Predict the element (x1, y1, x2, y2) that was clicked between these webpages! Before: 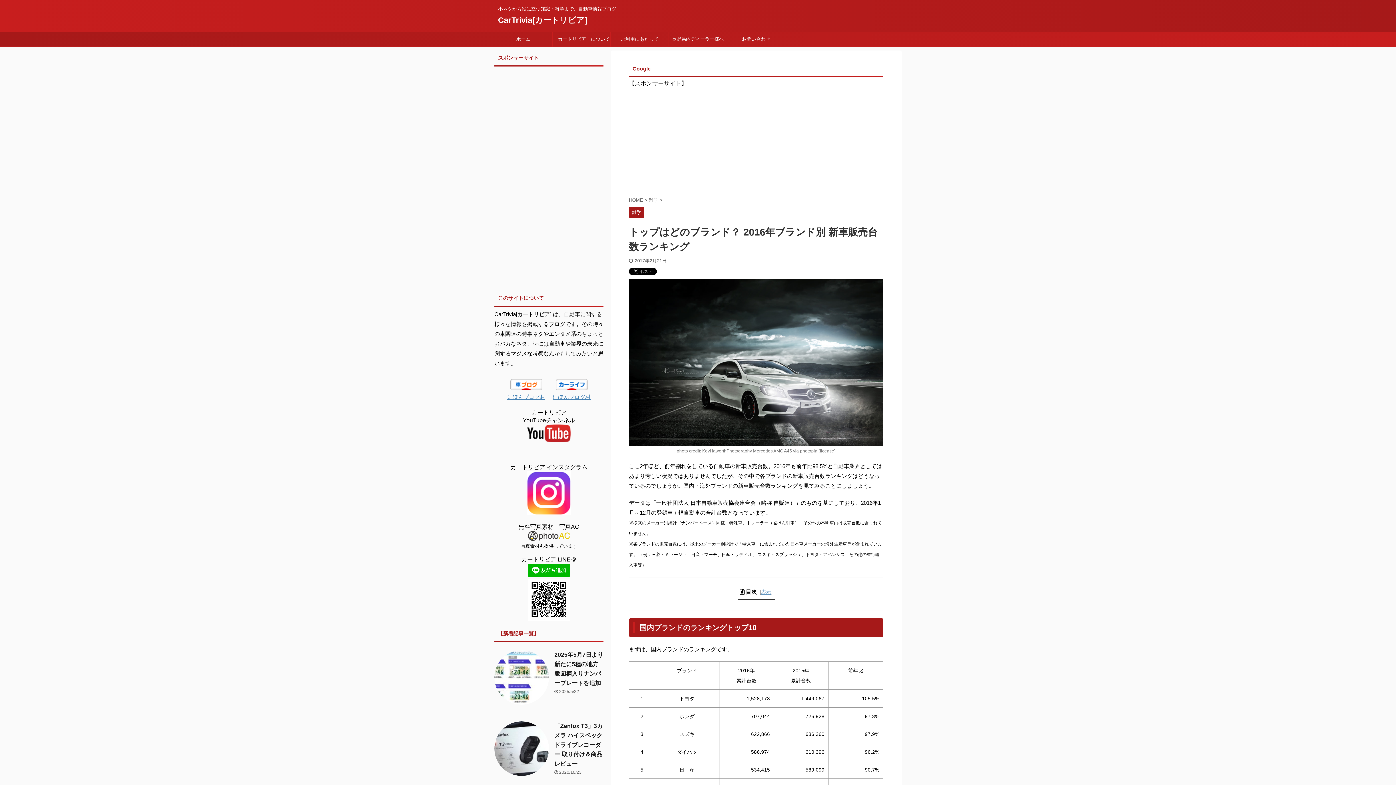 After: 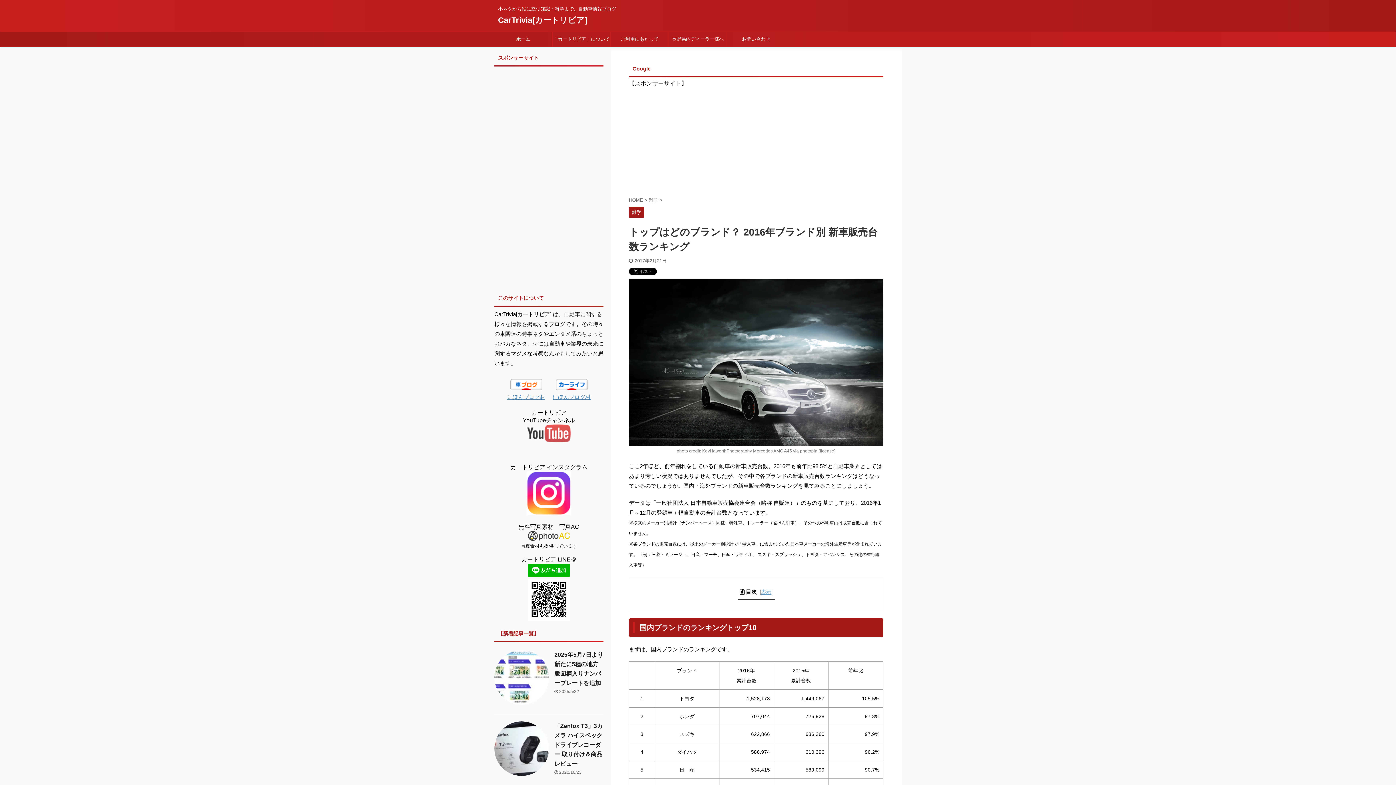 Action: bbox: (527, 437, 570, 444)